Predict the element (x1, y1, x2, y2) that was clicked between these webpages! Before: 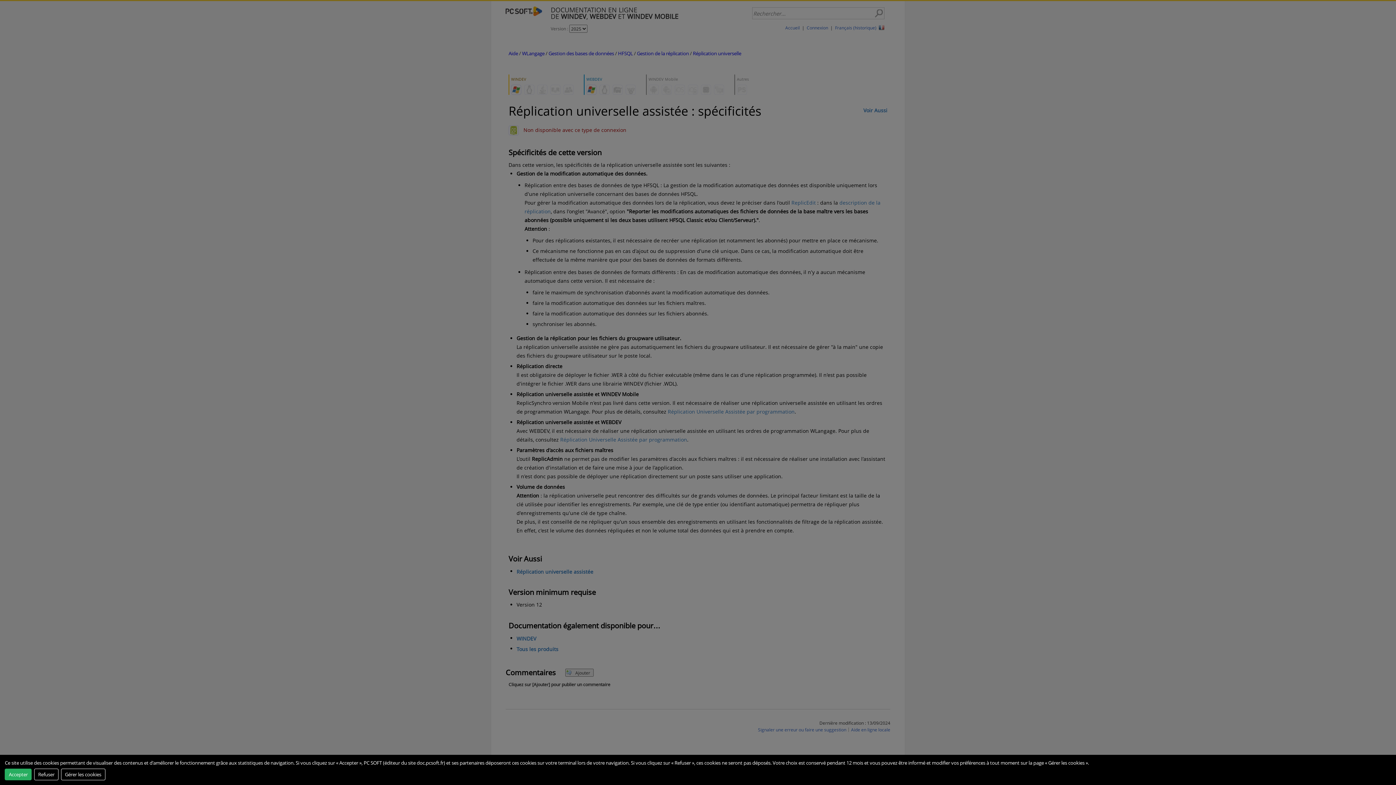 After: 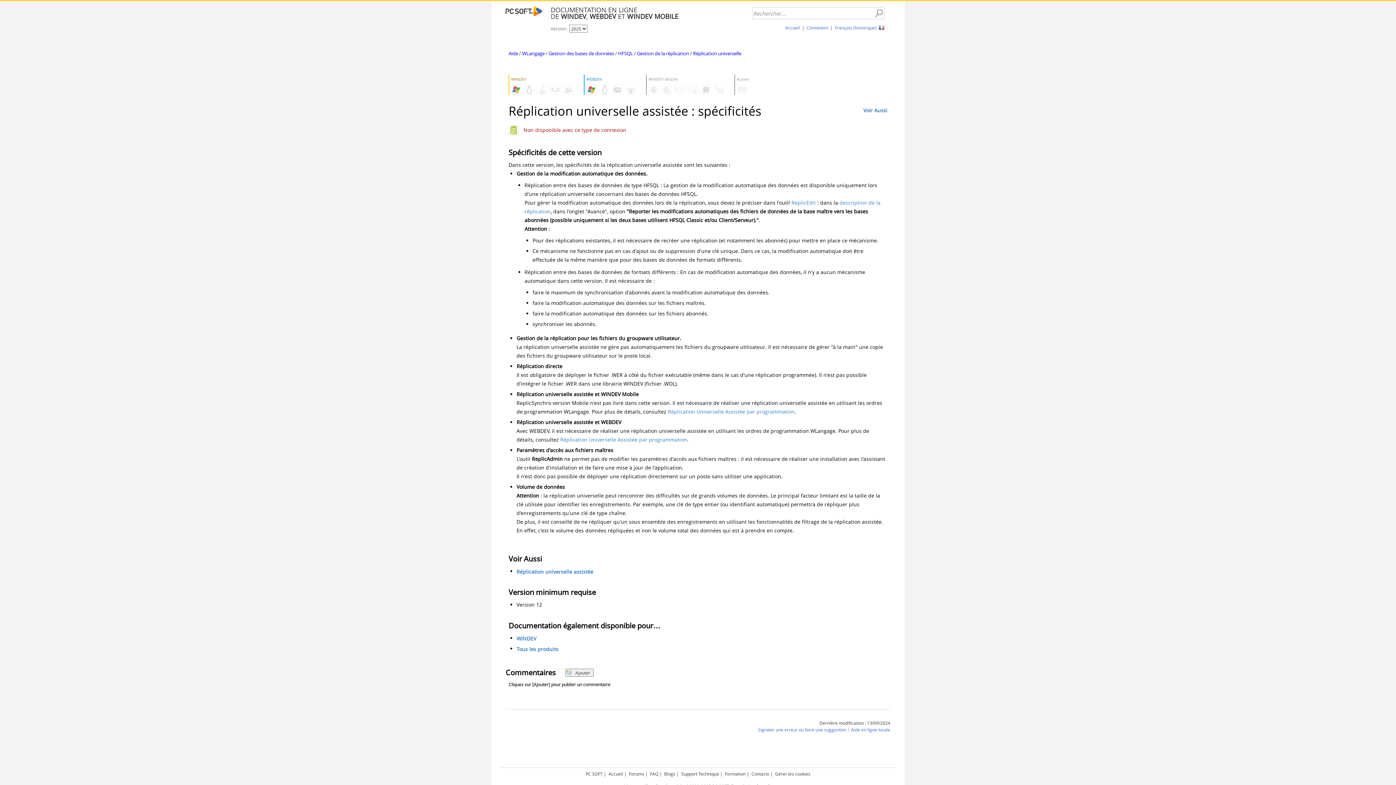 Action: label: Accepter bbox: (4, 768, 31, 780)